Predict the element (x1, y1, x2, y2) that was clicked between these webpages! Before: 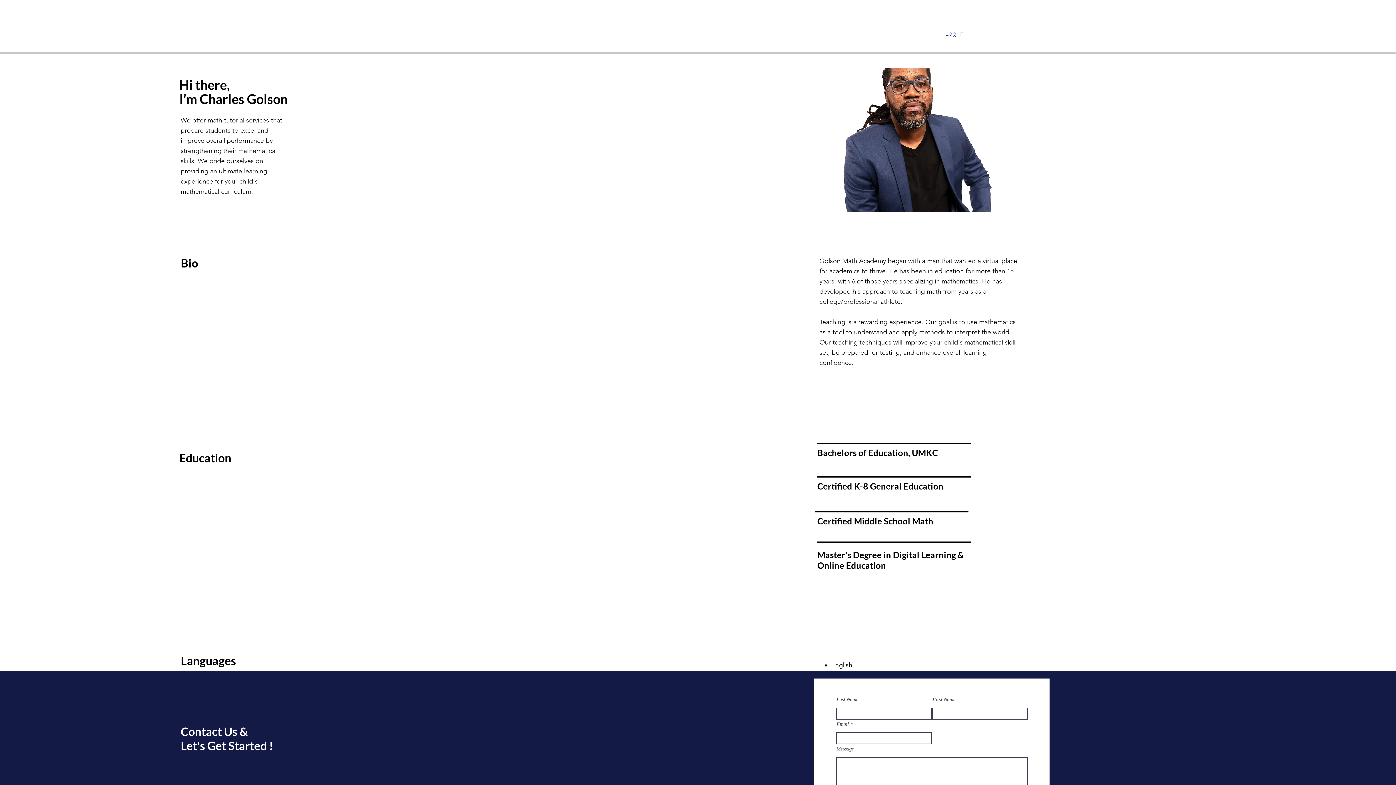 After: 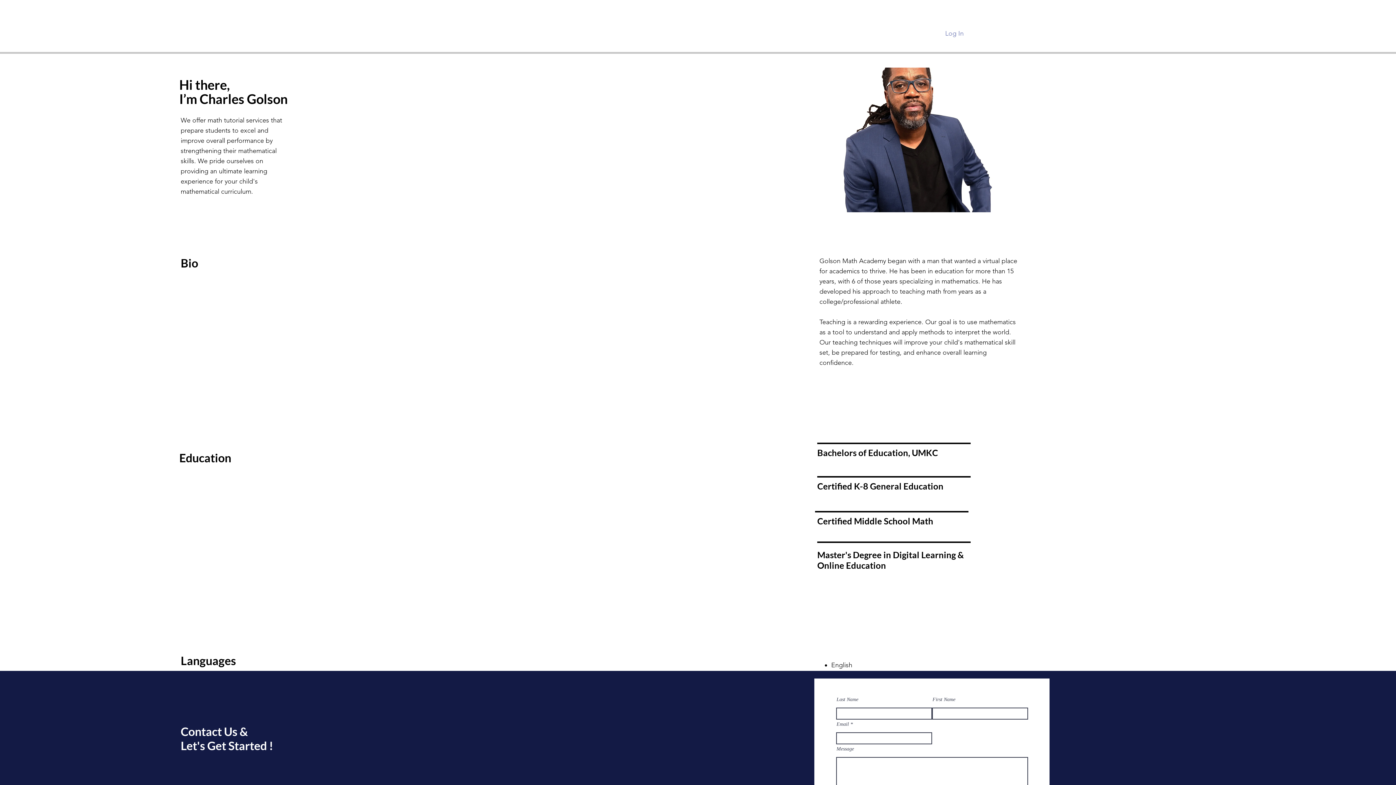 Action: label: Log In bbox: (940, 26, 969, 40)